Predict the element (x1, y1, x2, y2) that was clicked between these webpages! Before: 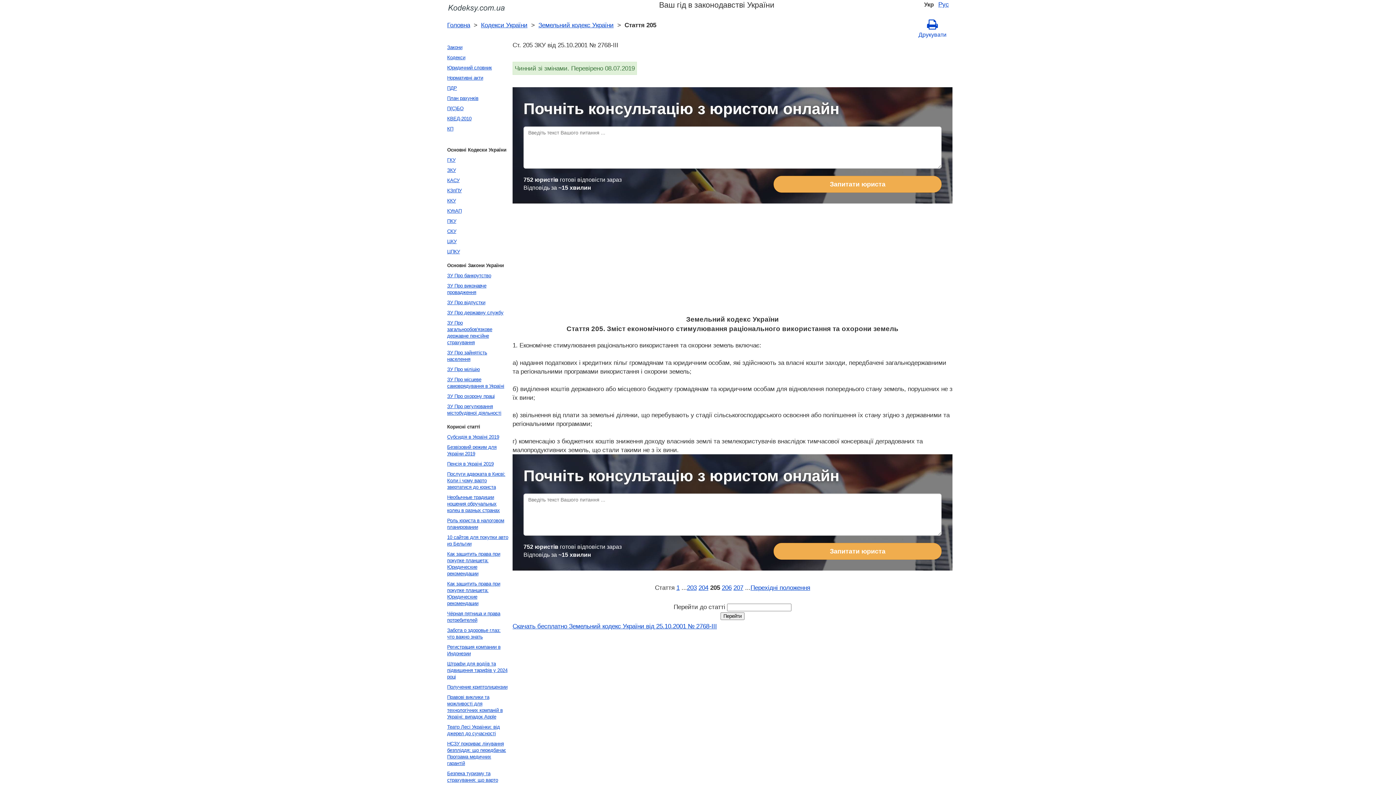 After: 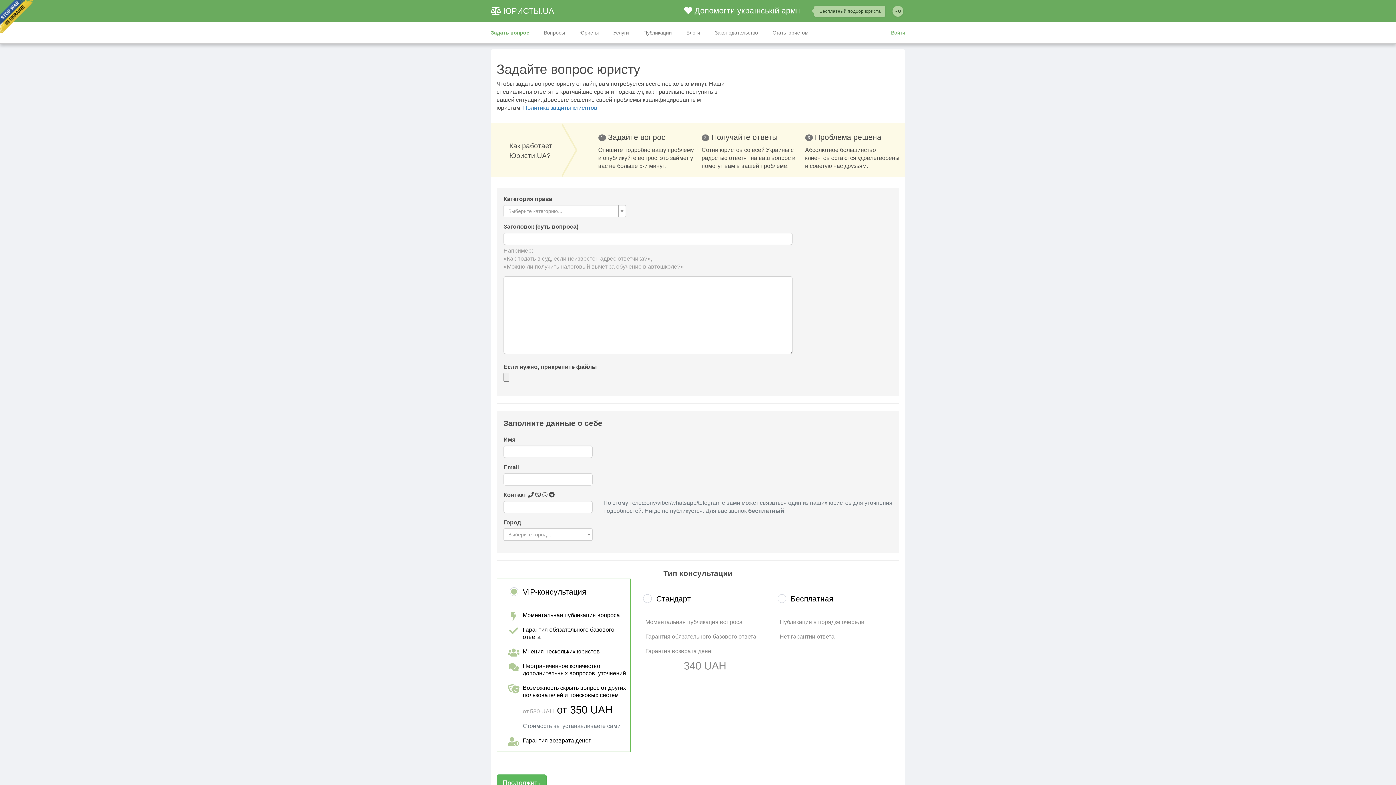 Action: bbox: (773, 176, 941, 192) label: Запитати юриста